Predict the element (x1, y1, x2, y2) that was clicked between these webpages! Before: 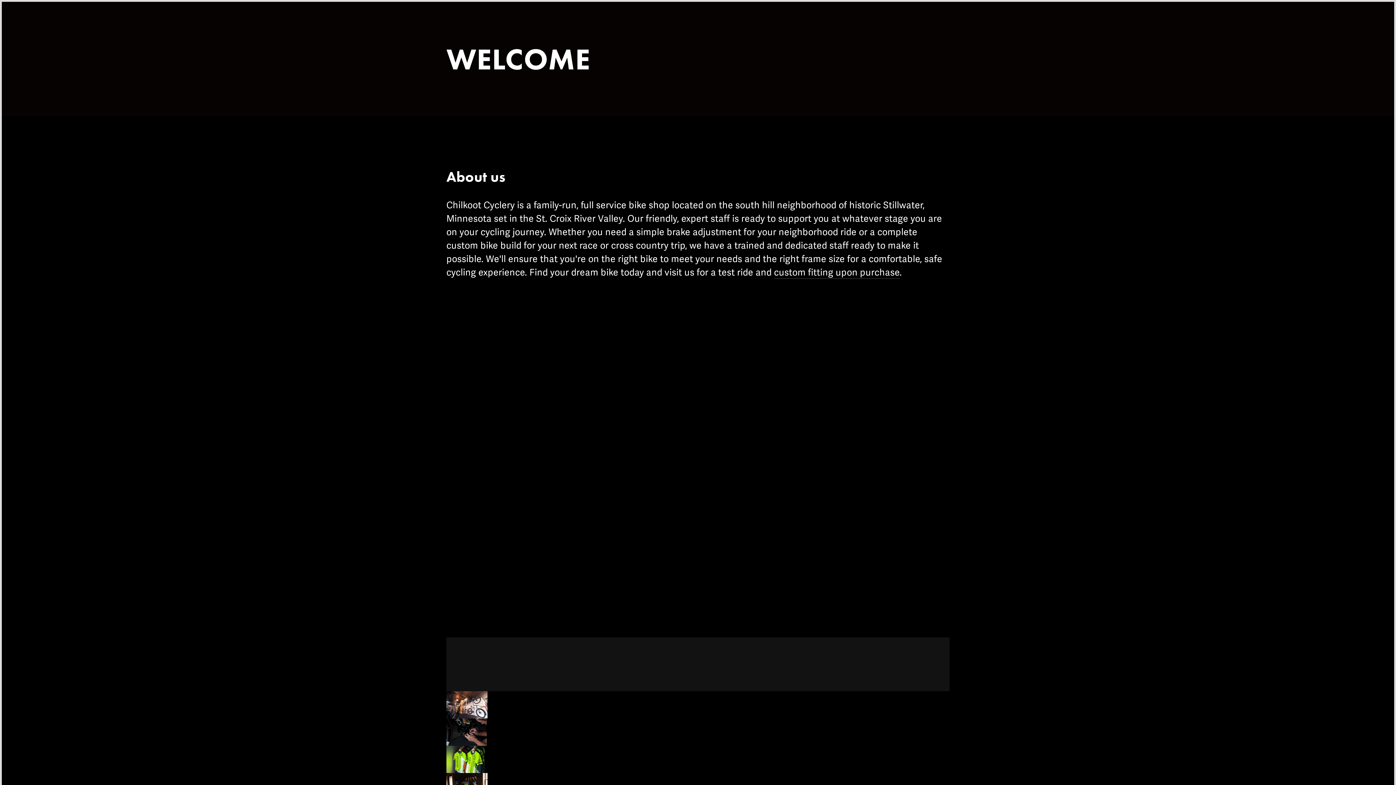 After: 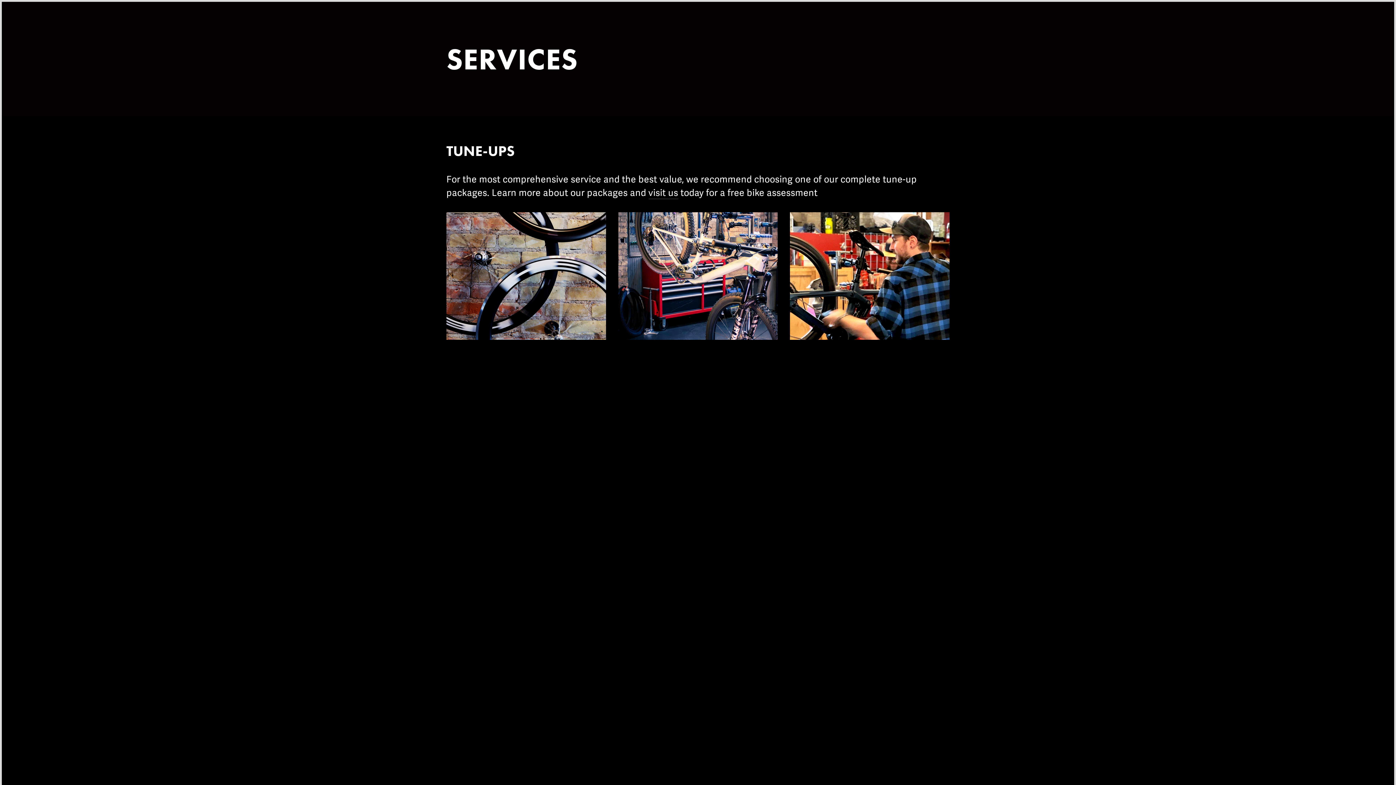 Action: label: SERVICES bbox: (487, 19, 531, 37)